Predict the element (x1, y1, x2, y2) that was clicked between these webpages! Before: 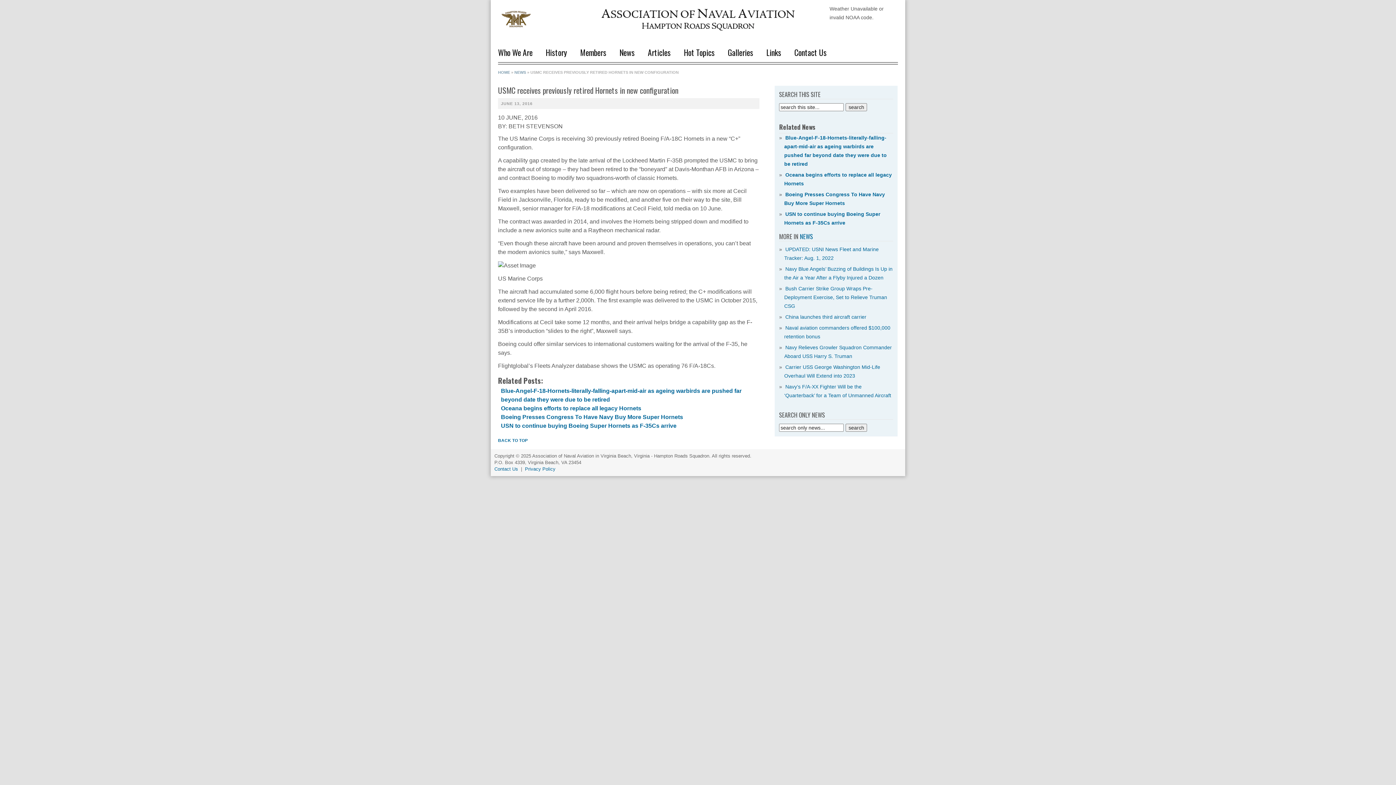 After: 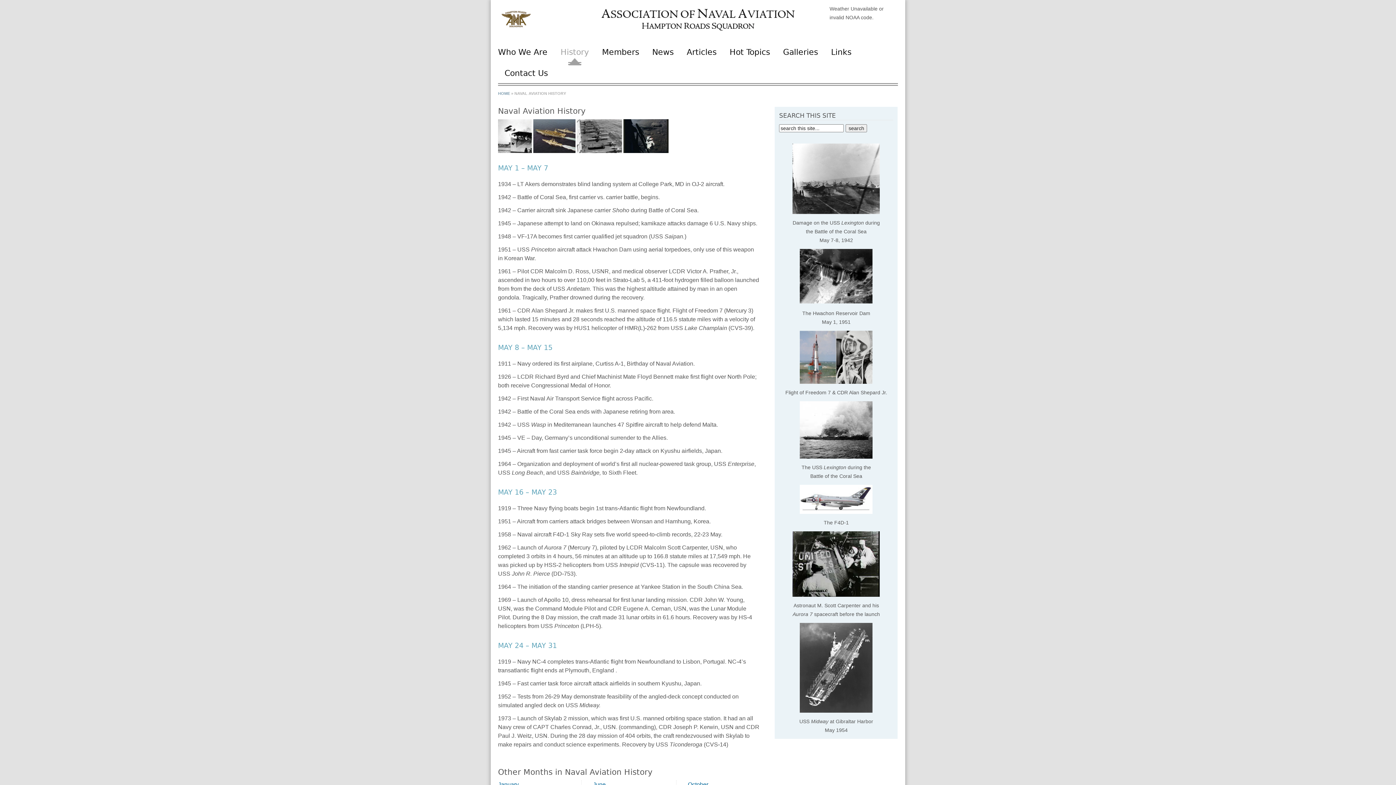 Action: bbox: (539, 44, 573, 65) label: History